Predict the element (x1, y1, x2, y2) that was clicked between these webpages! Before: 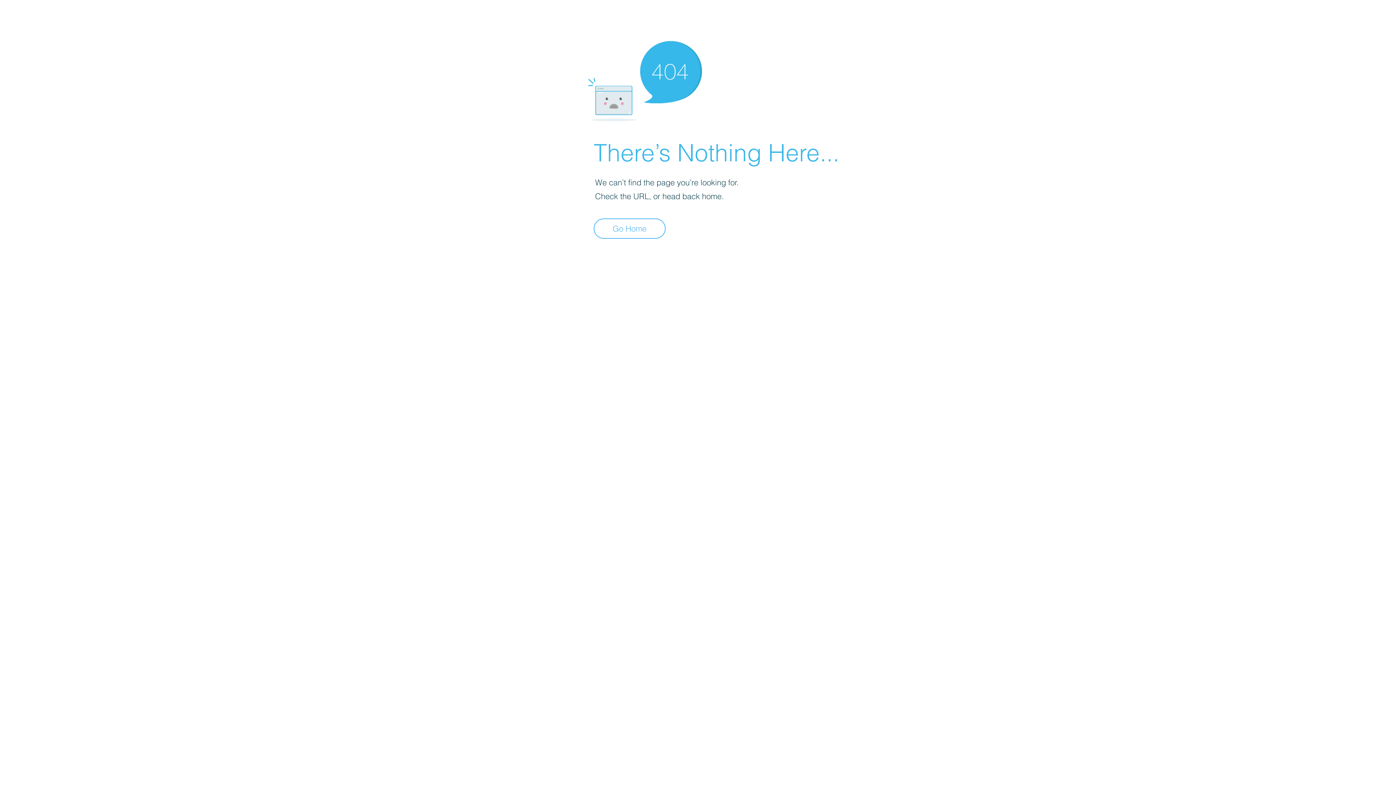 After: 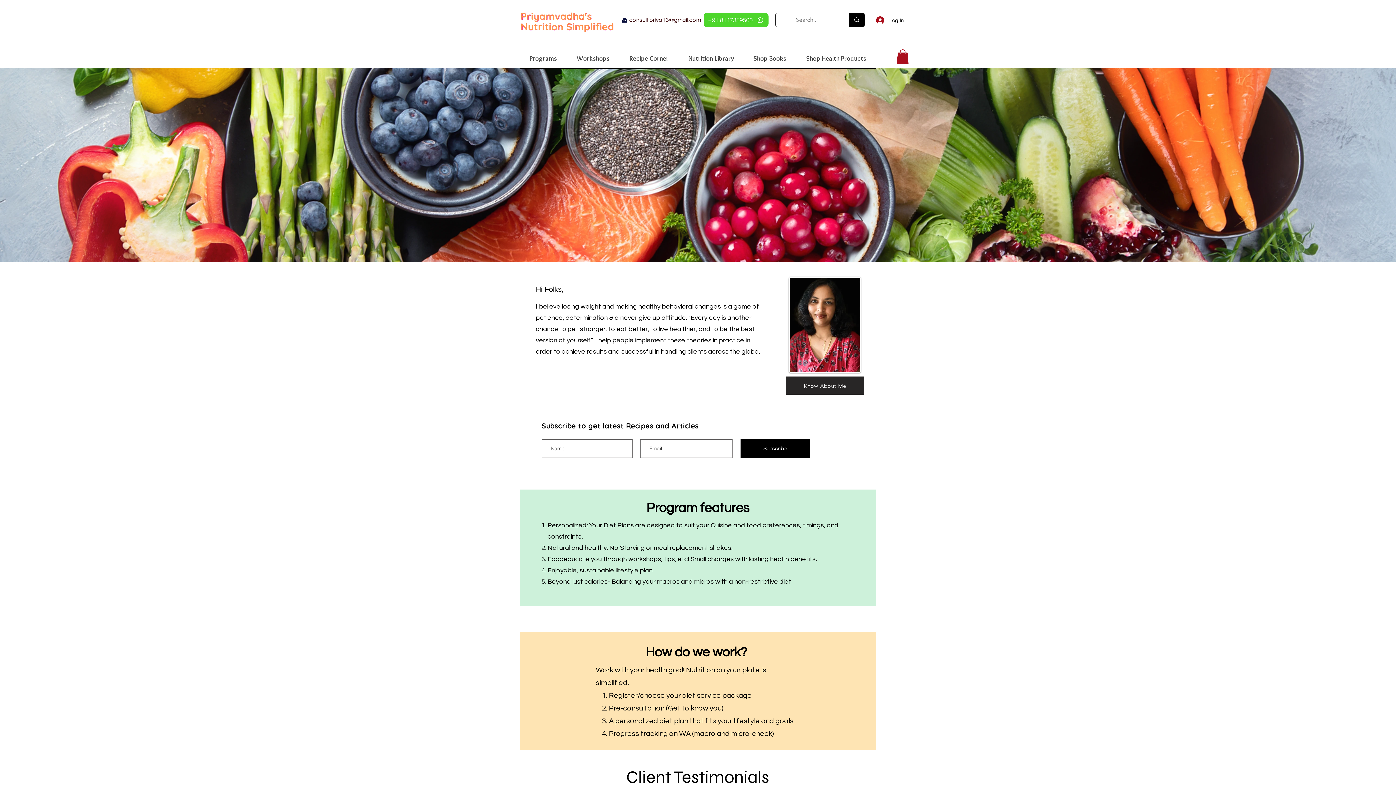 Action: label: Go Home bbox: (593, 218, 665, 238)